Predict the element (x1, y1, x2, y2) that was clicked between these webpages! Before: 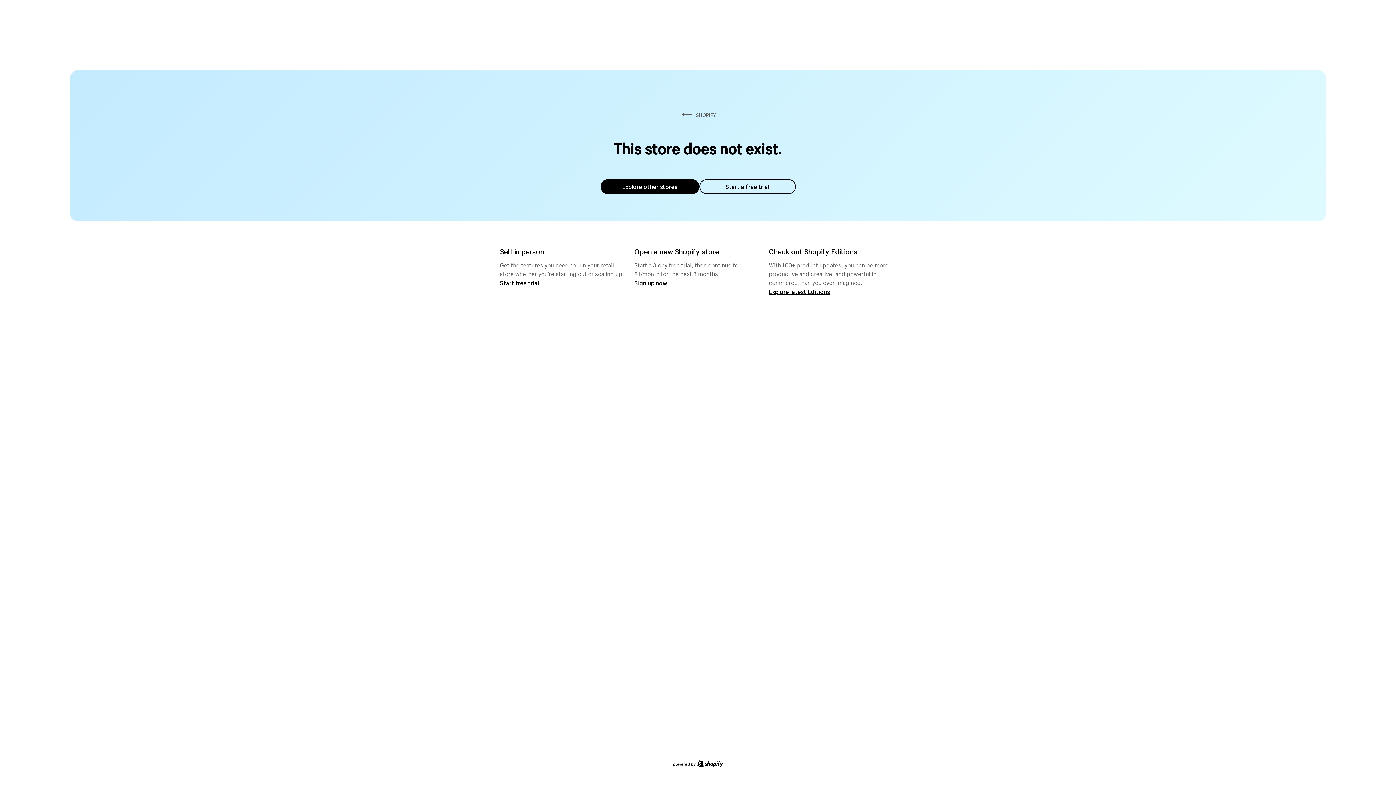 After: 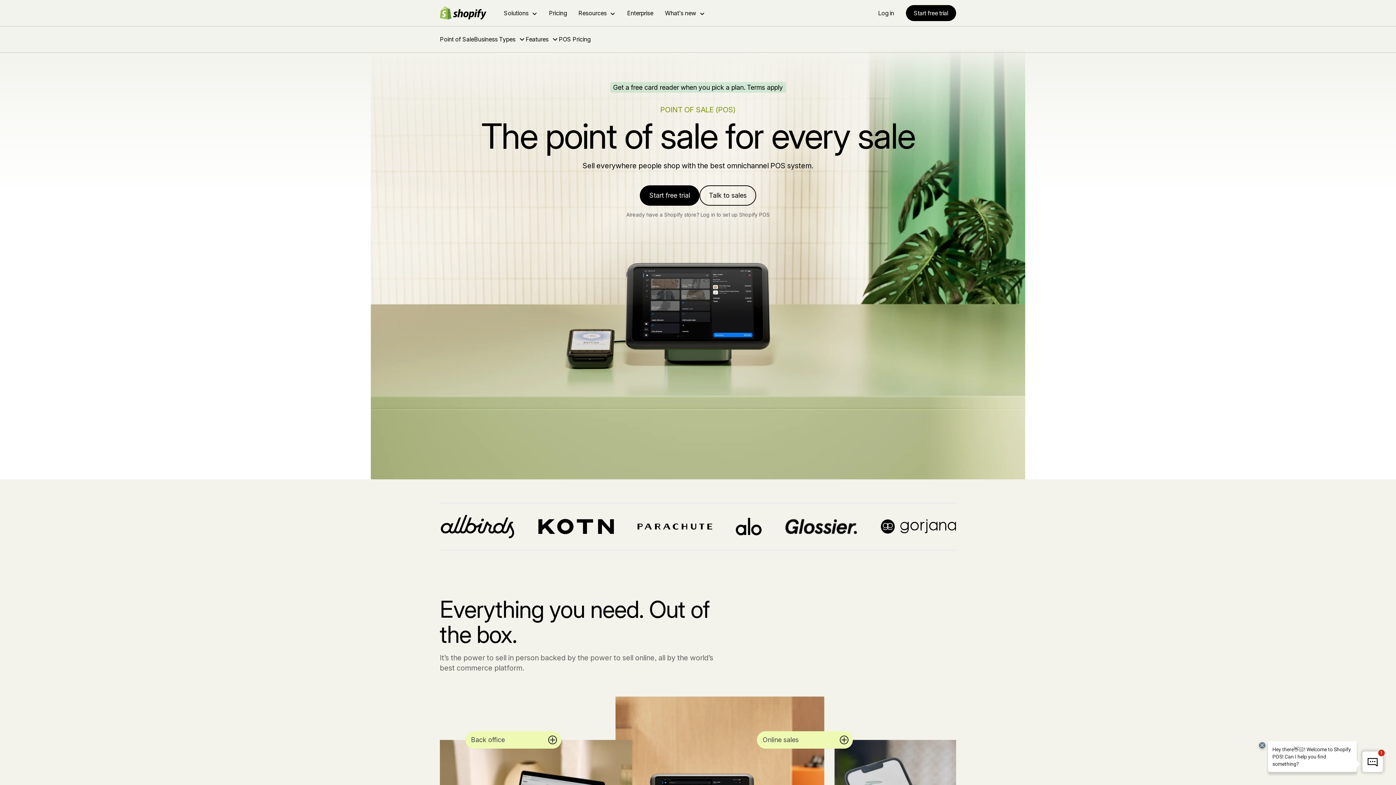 Action: bbox: (500, 279, 539, 286) label: Start free trial